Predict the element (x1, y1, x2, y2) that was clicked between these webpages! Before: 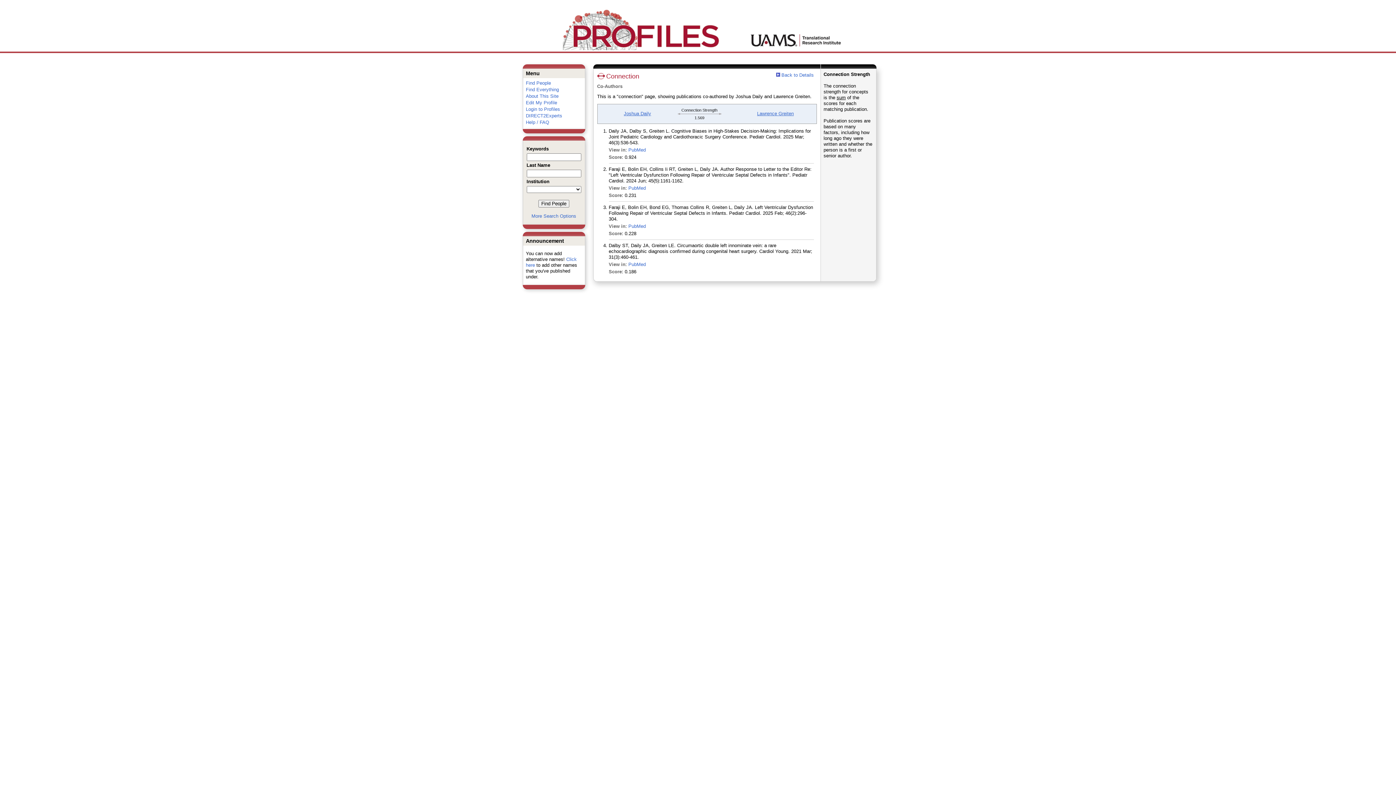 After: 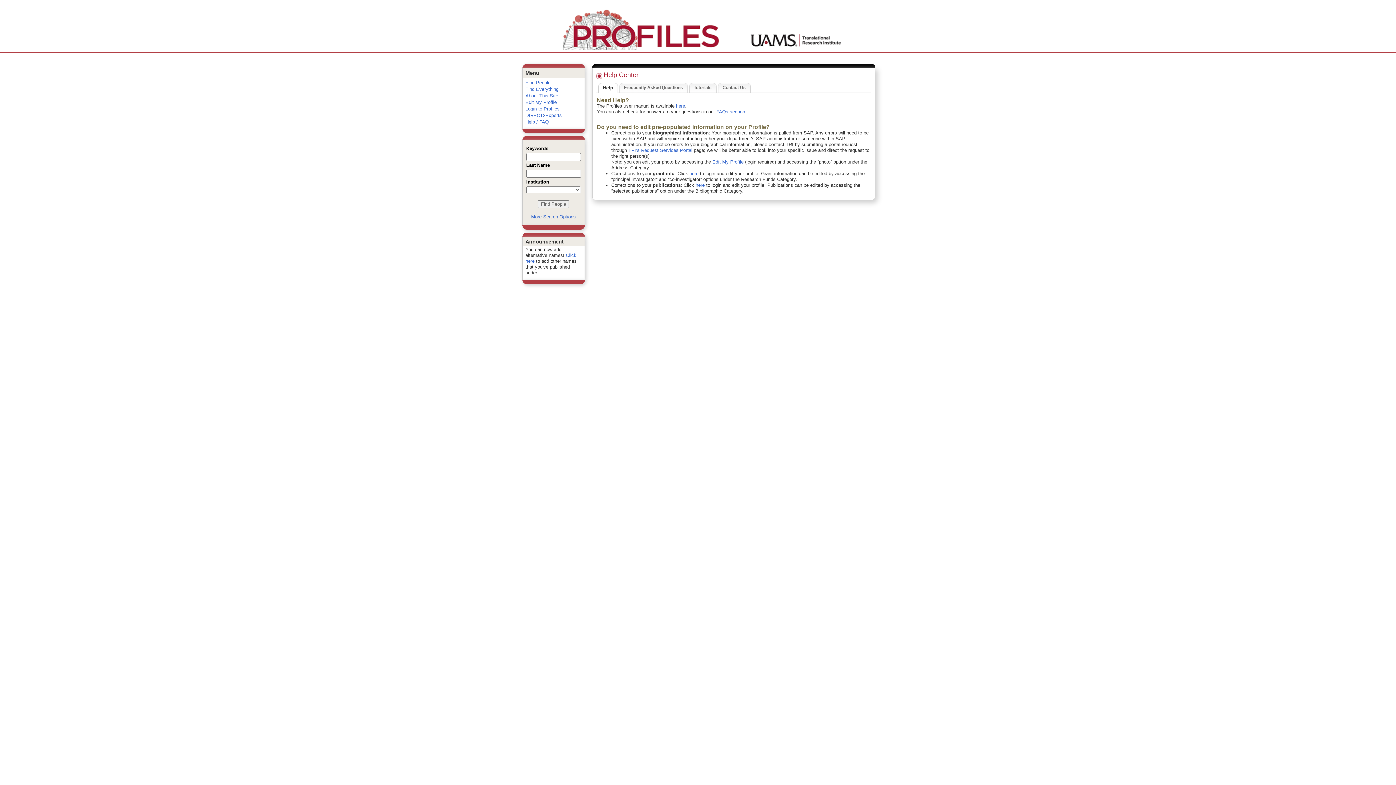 Action: bbox: (526, 119, 549, 125) label: Help / FAQ